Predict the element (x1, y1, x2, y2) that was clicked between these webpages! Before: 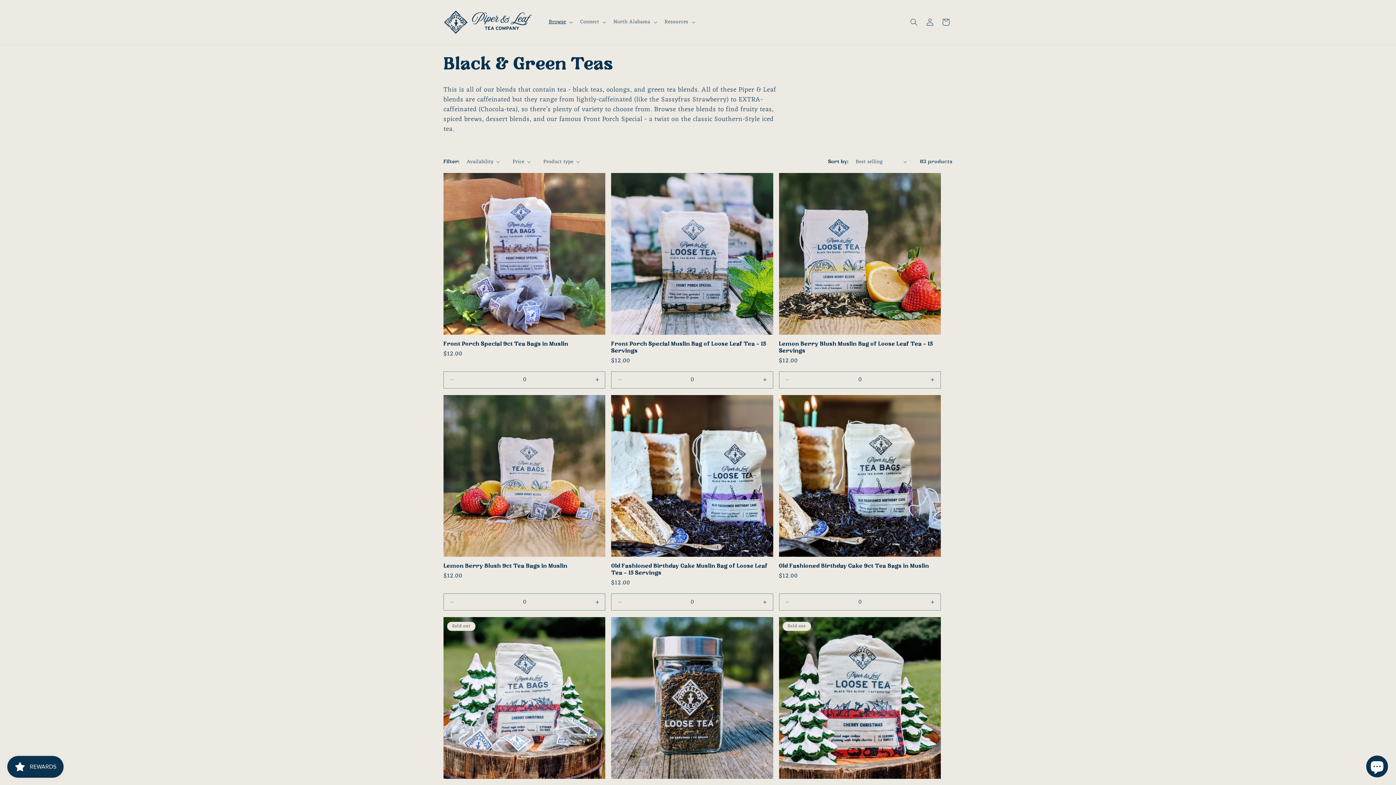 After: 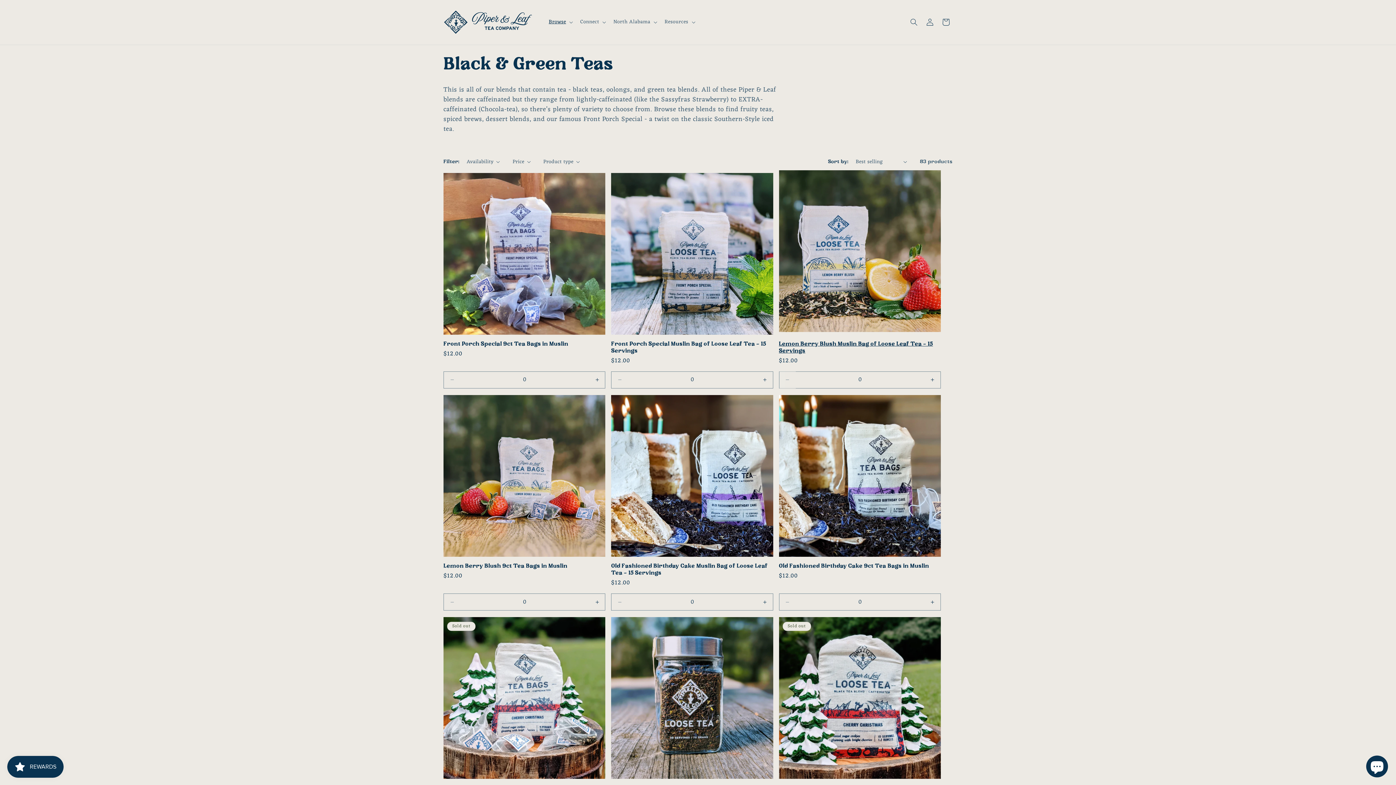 Action: bbox: (779, 371, 795, 388) label: Decrease quantity for Default Title